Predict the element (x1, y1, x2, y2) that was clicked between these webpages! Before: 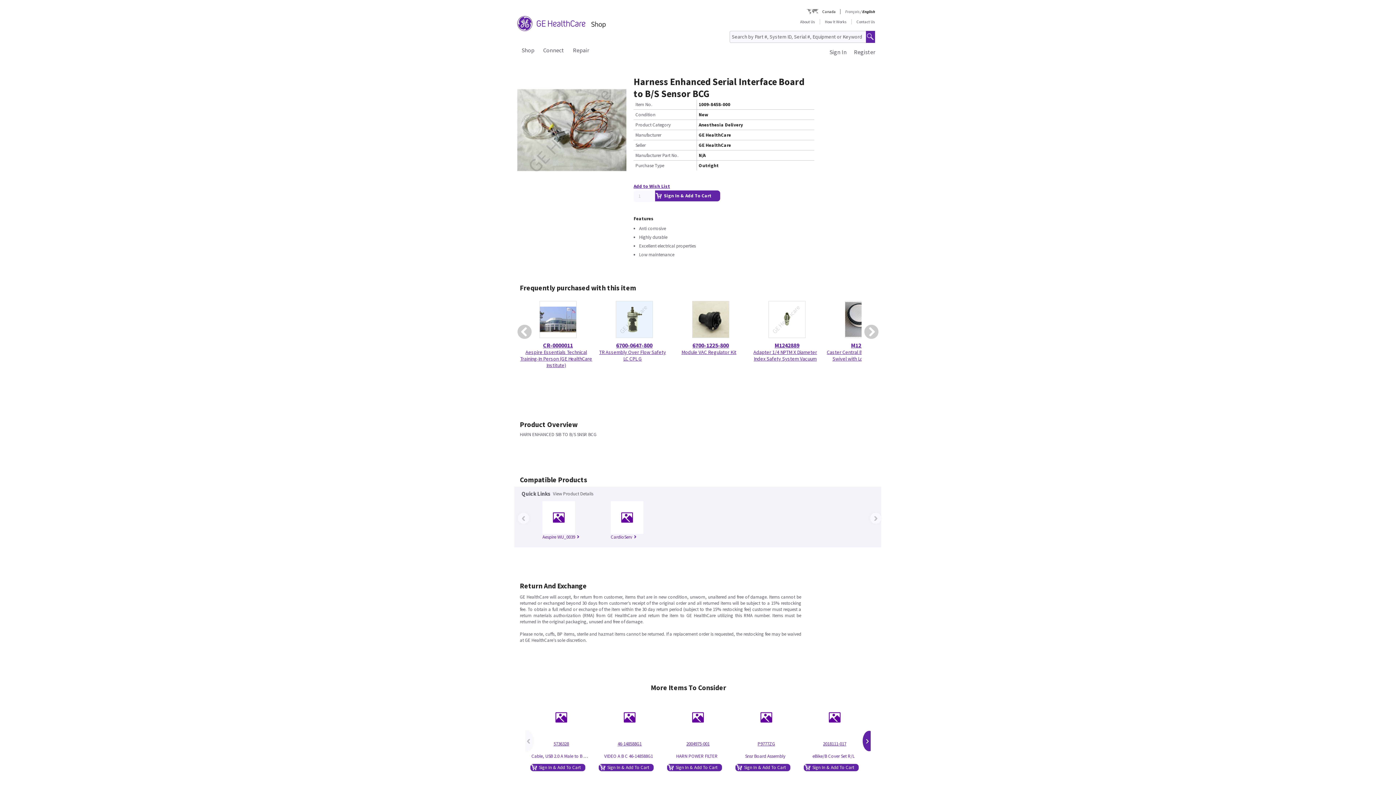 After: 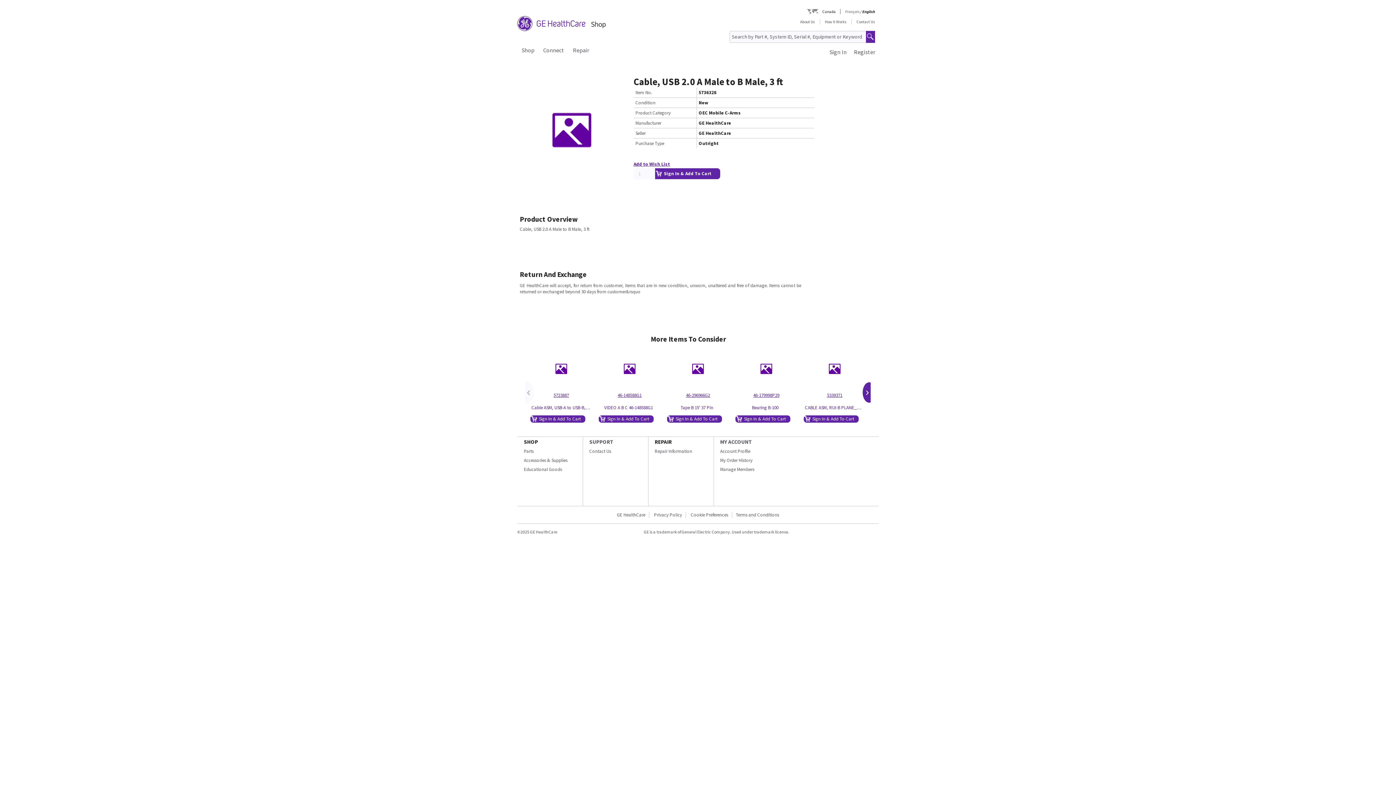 Action: label: 5736328 bbox: (553, 741, 569, 747)